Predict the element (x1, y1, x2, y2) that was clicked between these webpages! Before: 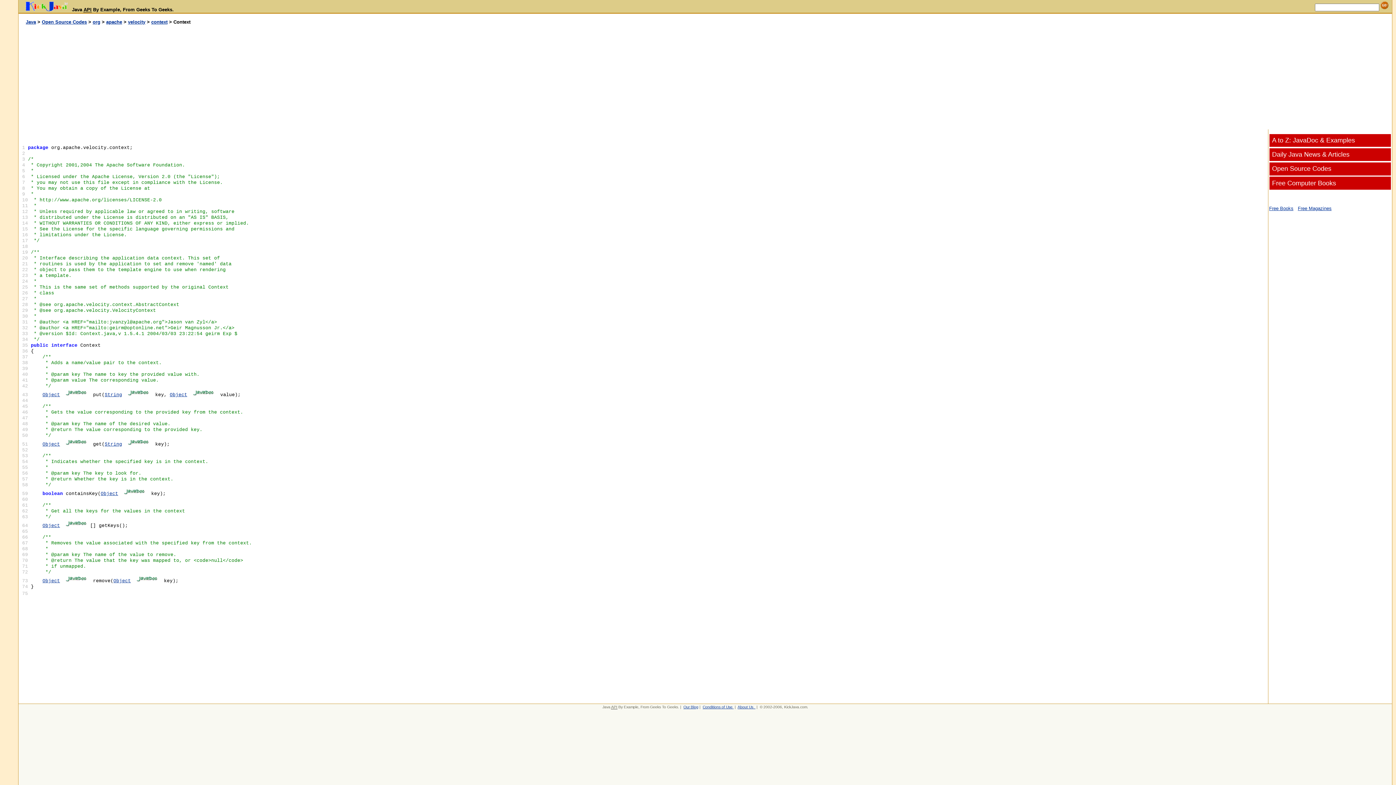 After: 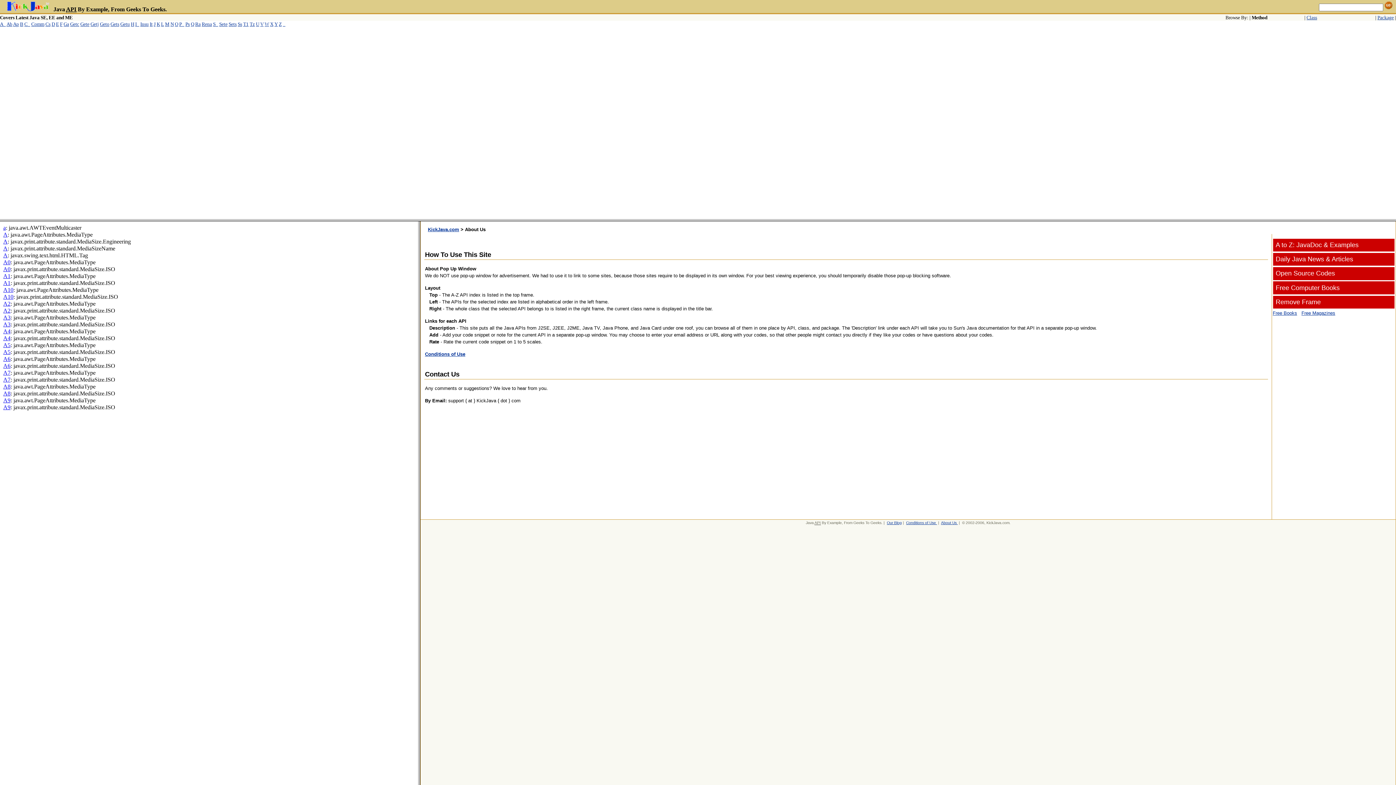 Action: label: A to Z: JavaDoc & Examples bbox: (1269, 133, 1391, 147)